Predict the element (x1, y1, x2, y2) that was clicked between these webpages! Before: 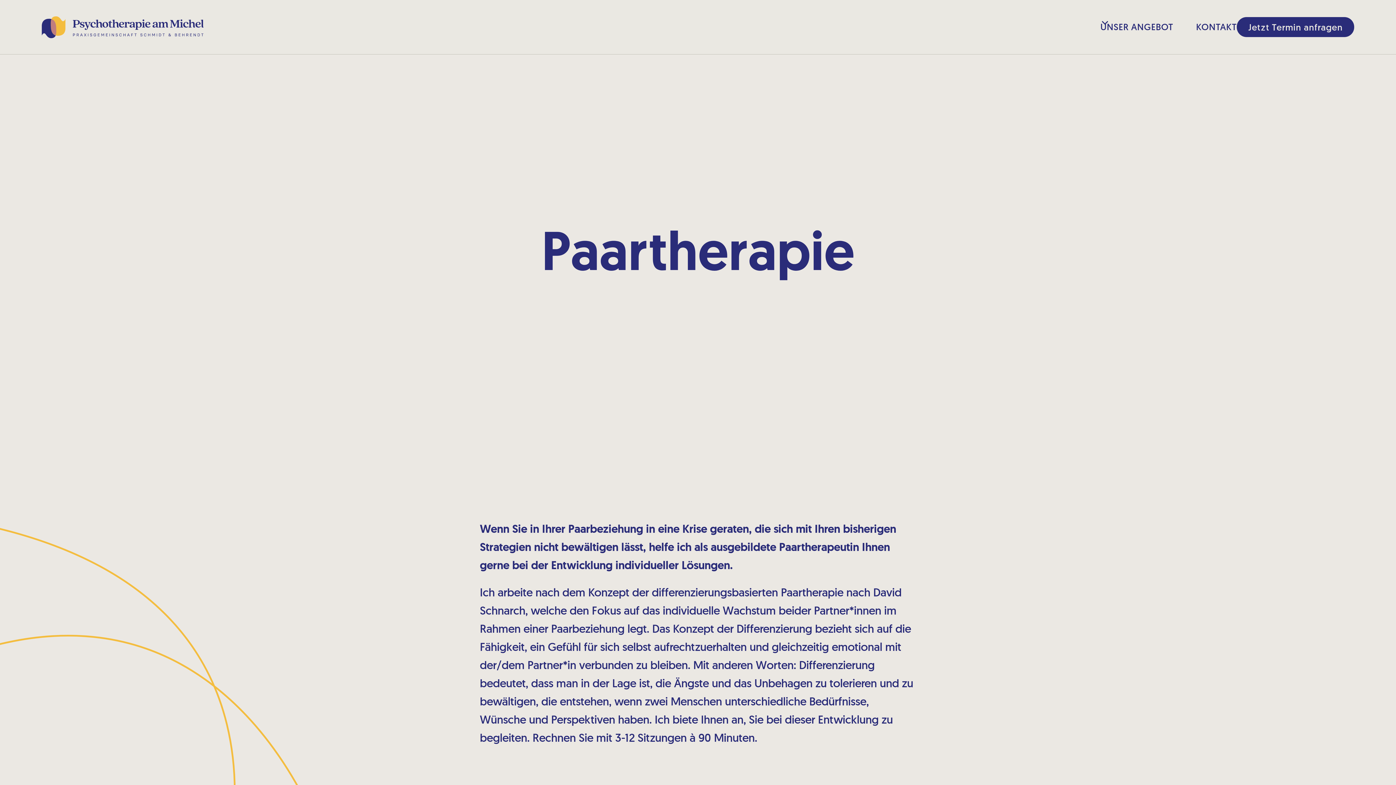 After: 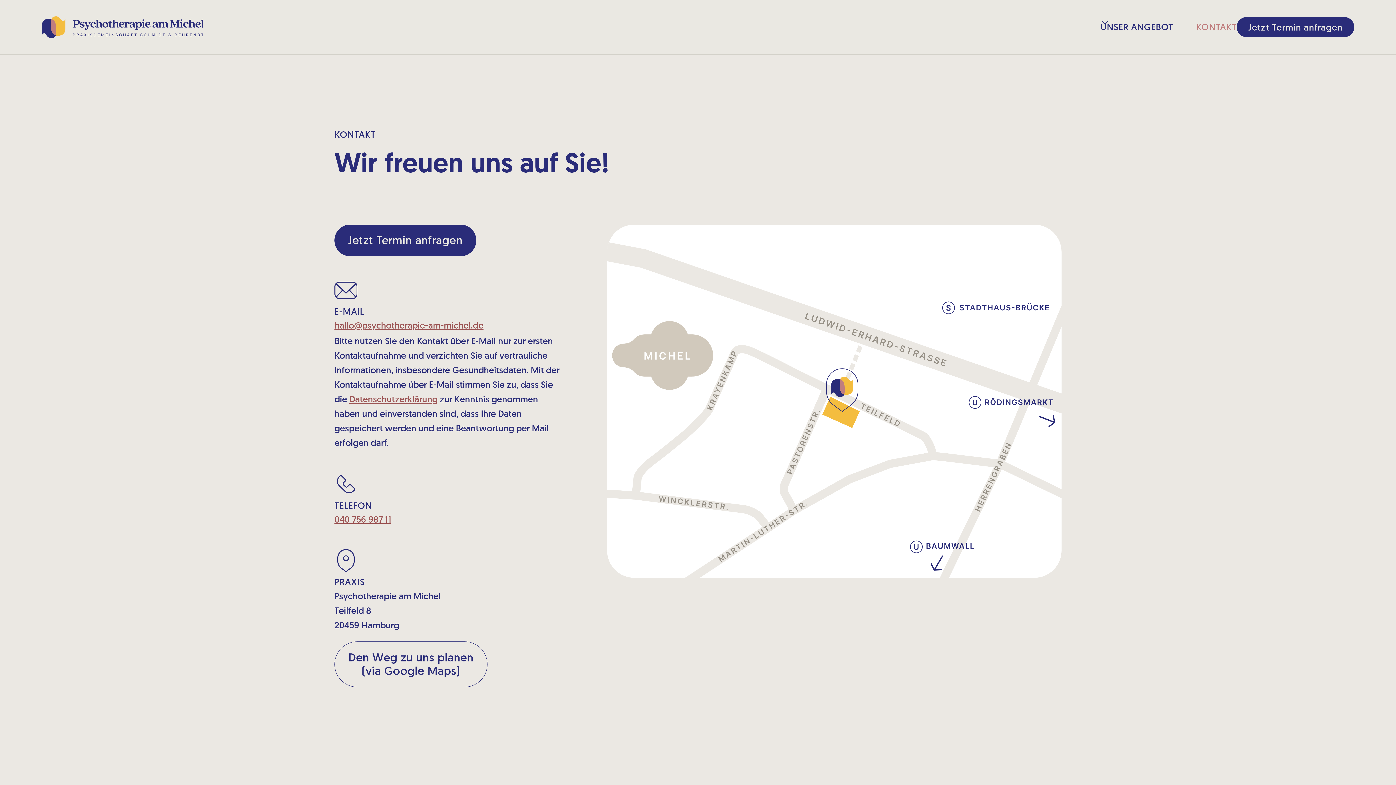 Action: label: KONTAKT bbox: (1196, 18, 1237, 36)